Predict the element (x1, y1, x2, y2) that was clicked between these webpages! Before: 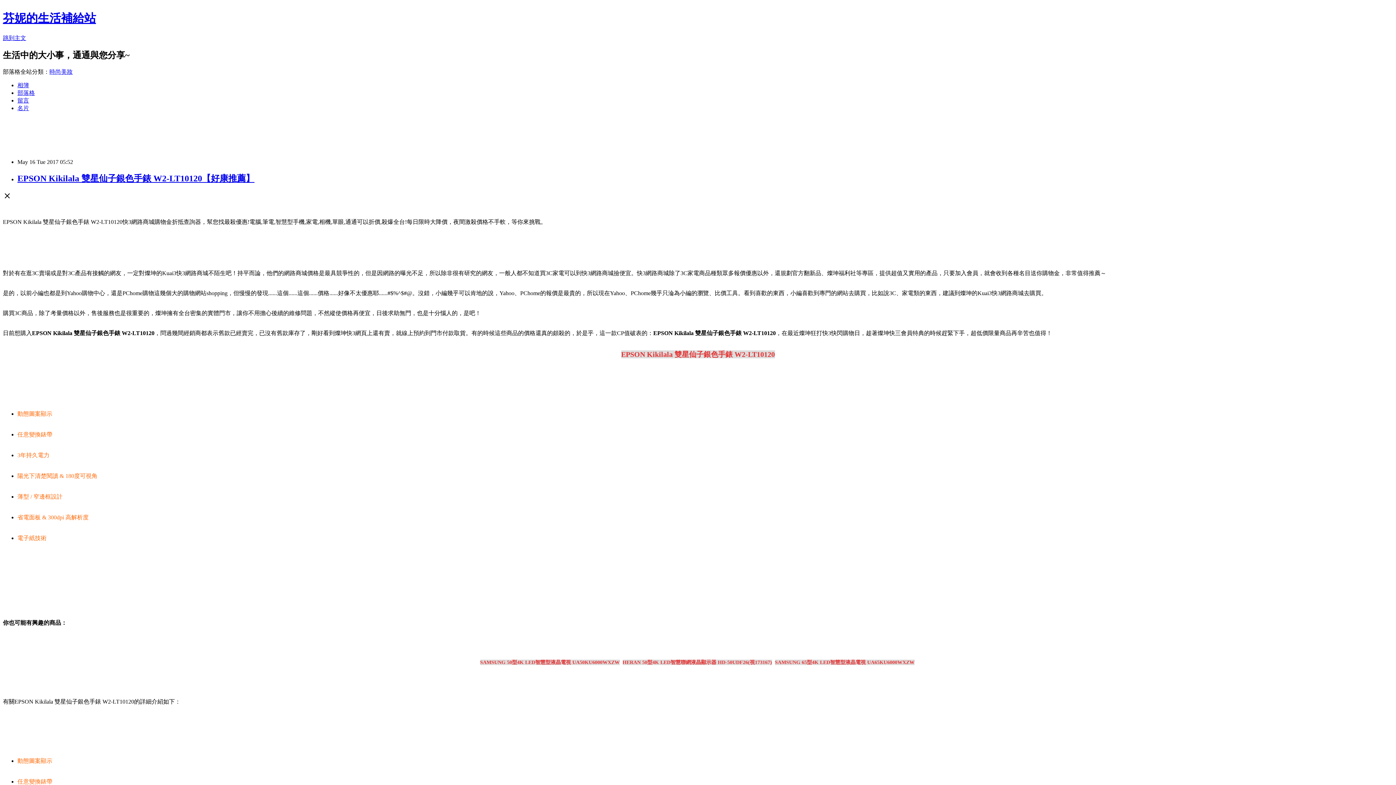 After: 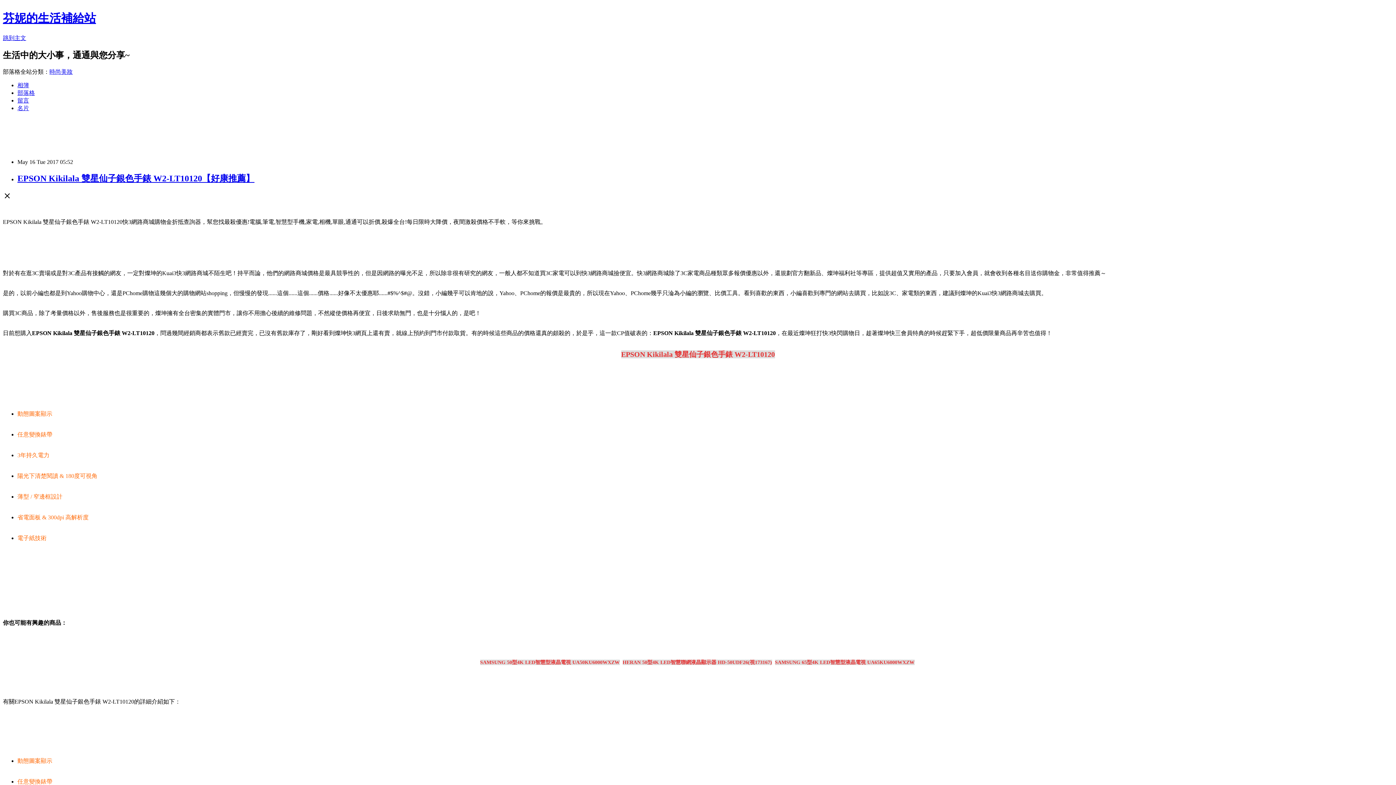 Action: bbox: (49, 68, 72, 74) label: 時尚美妝